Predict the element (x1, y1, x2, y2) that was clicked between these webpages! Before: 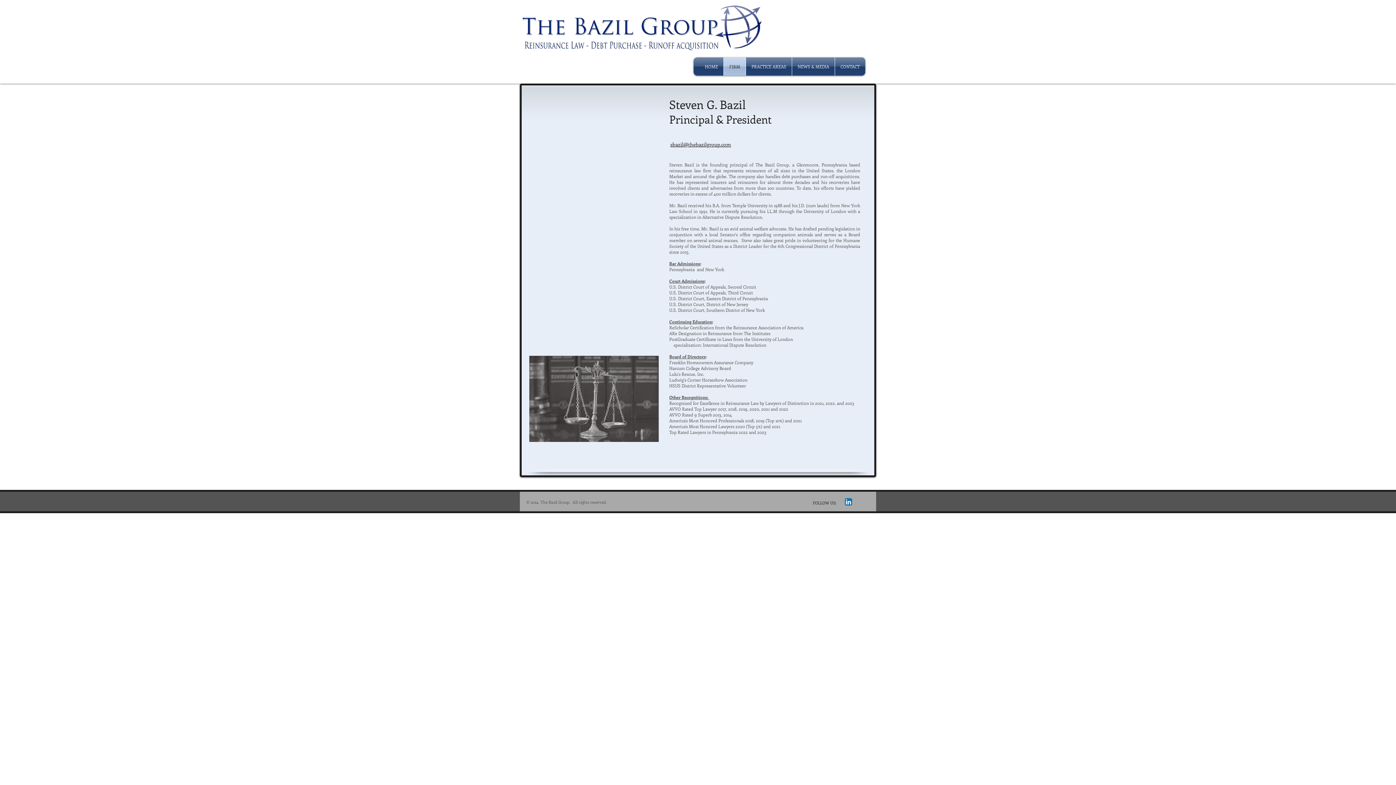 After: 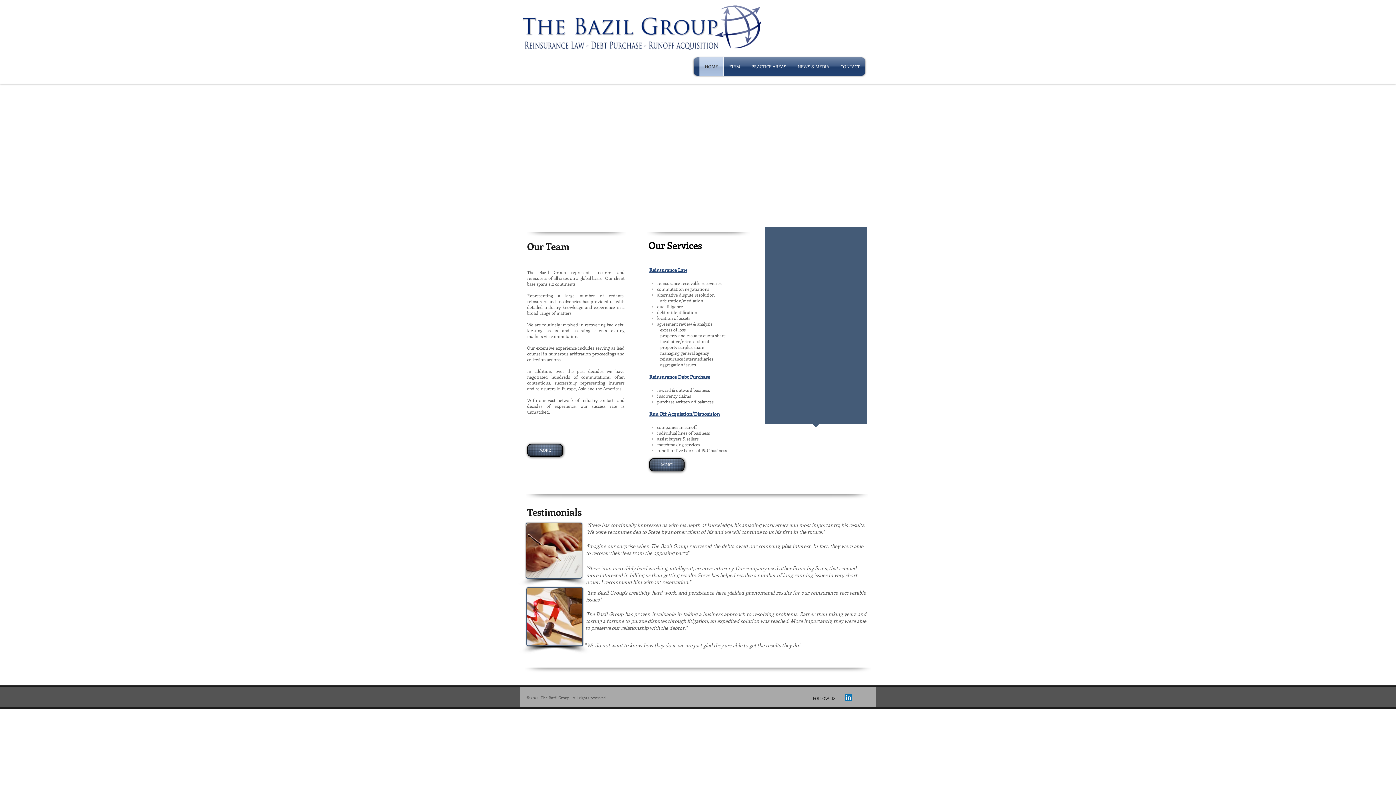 Action: bbox: (699, 57, 723, 75) label: HOME